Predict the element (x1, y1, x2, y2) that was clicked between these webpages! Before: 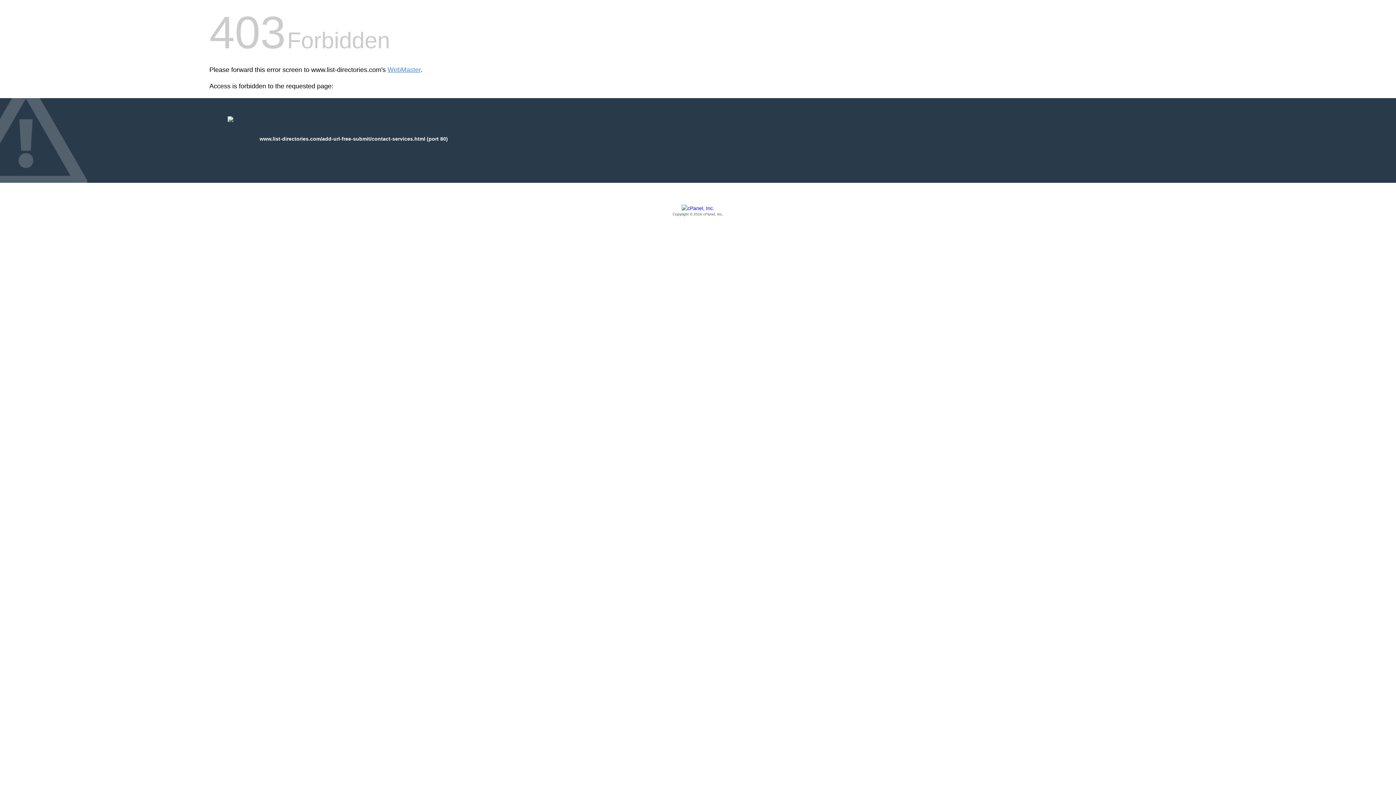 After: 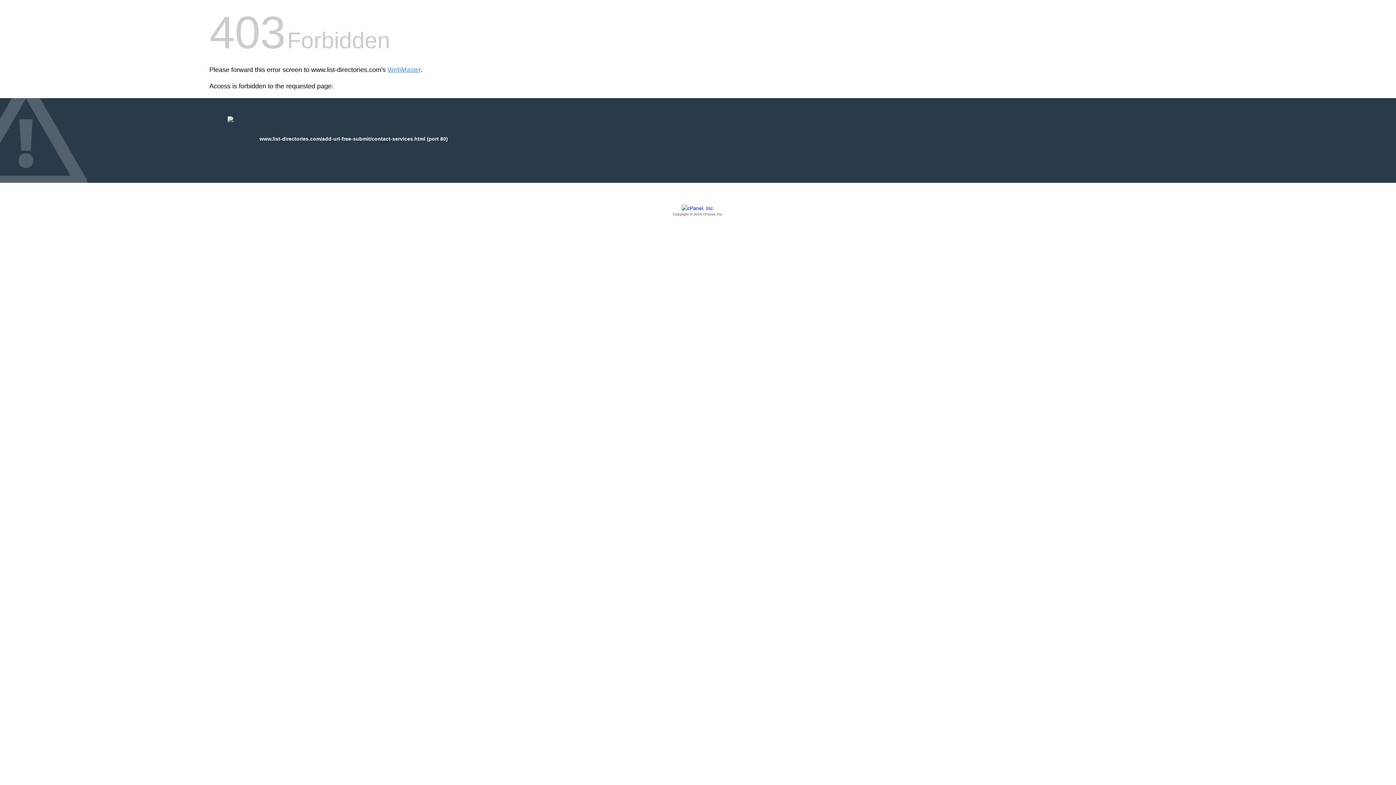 Action: bbox: (209, 205, 1186, 217) label: Copyright © 2016 cPanel, Inc.